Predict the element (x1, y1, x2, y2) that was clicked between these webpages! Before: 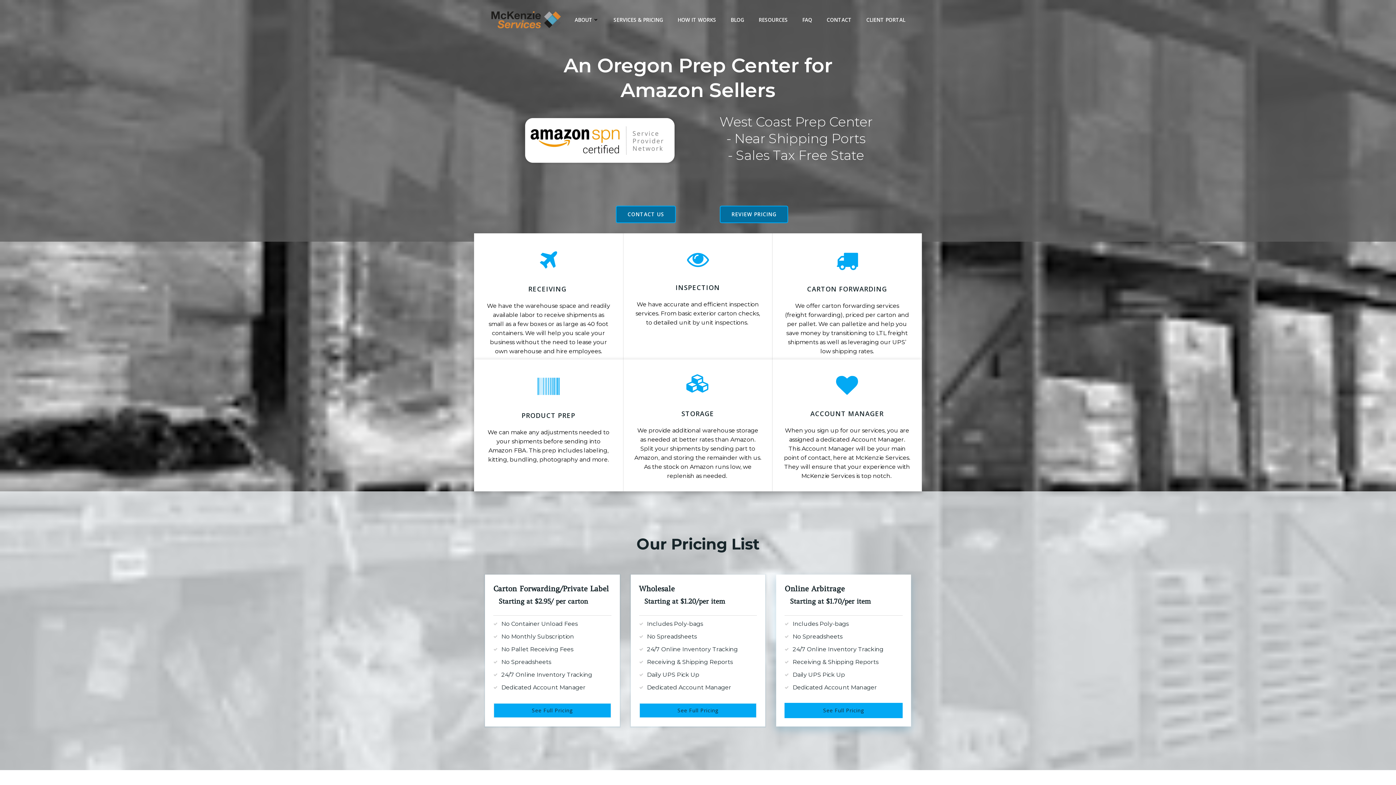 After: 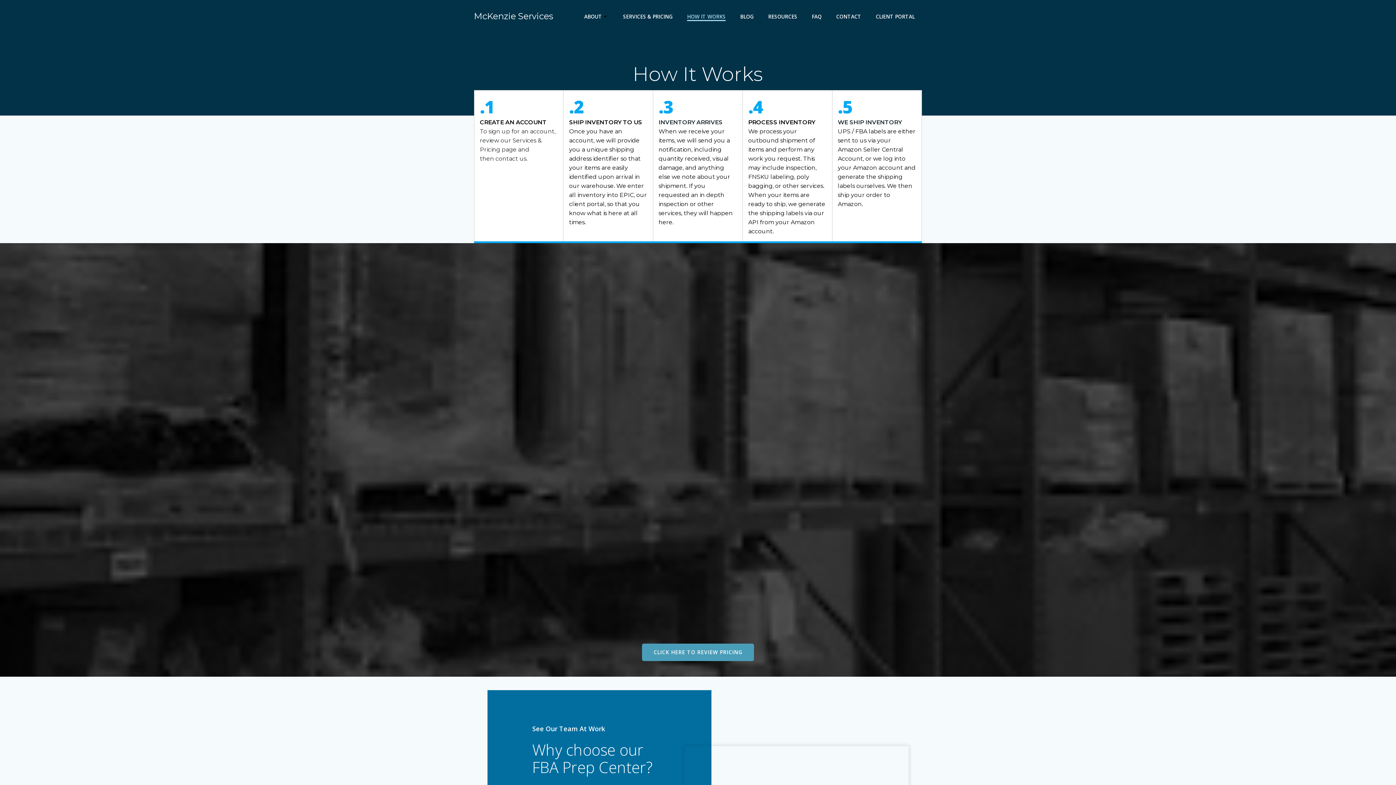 Action: label: HOW IT WORKS bbox: (677, 16, 716, 23)